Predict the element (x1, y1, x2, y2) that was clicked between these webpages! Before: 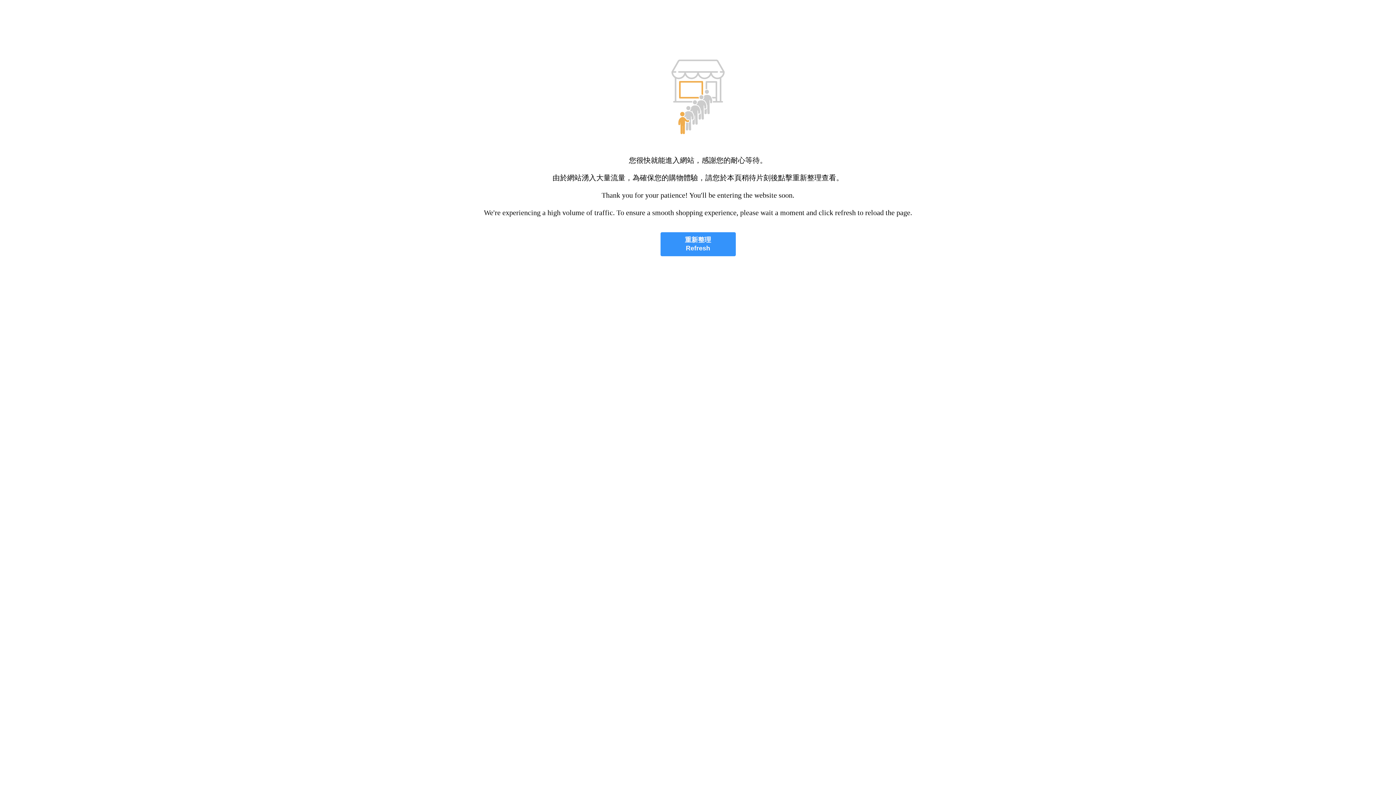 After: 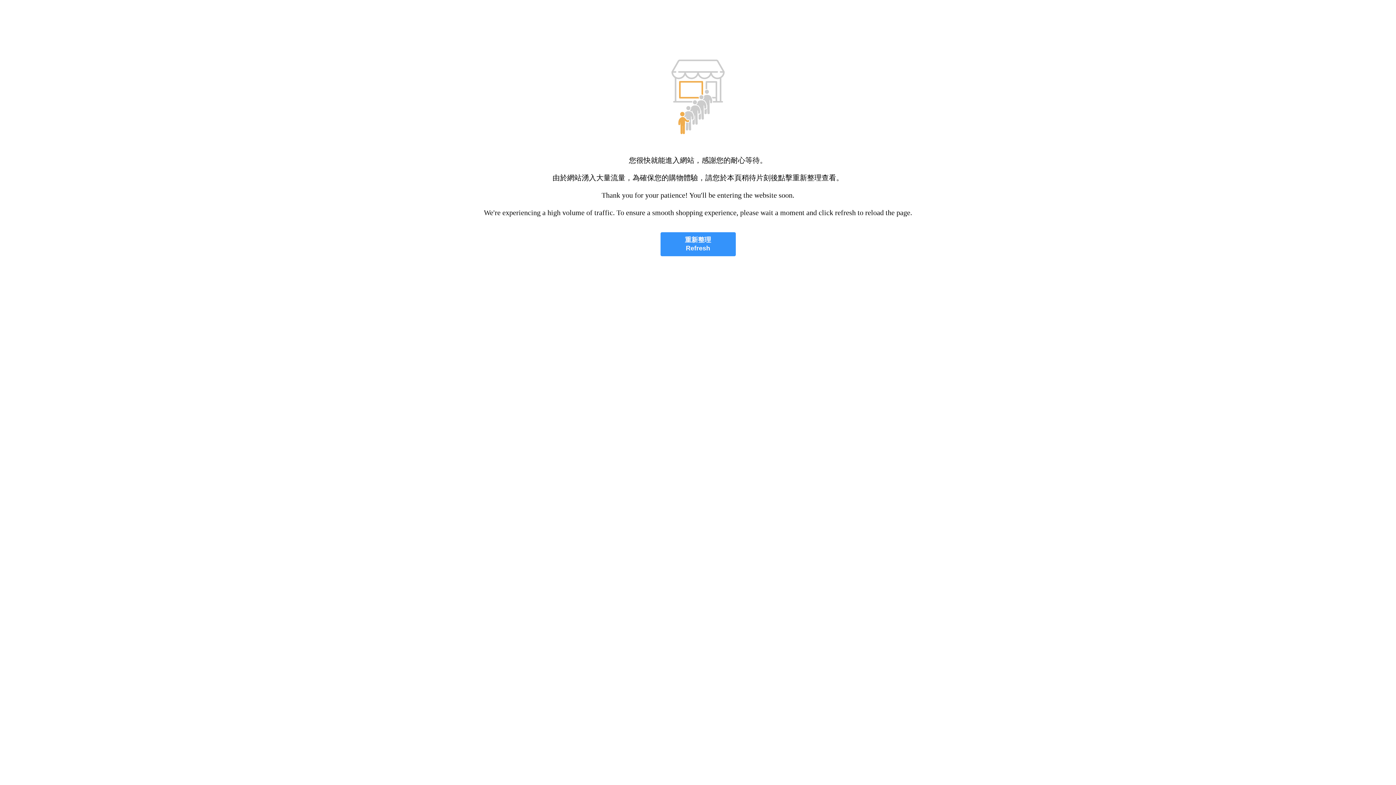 Action: label: 重新整理
Refresh bbox: (660, 232, 735, 256)